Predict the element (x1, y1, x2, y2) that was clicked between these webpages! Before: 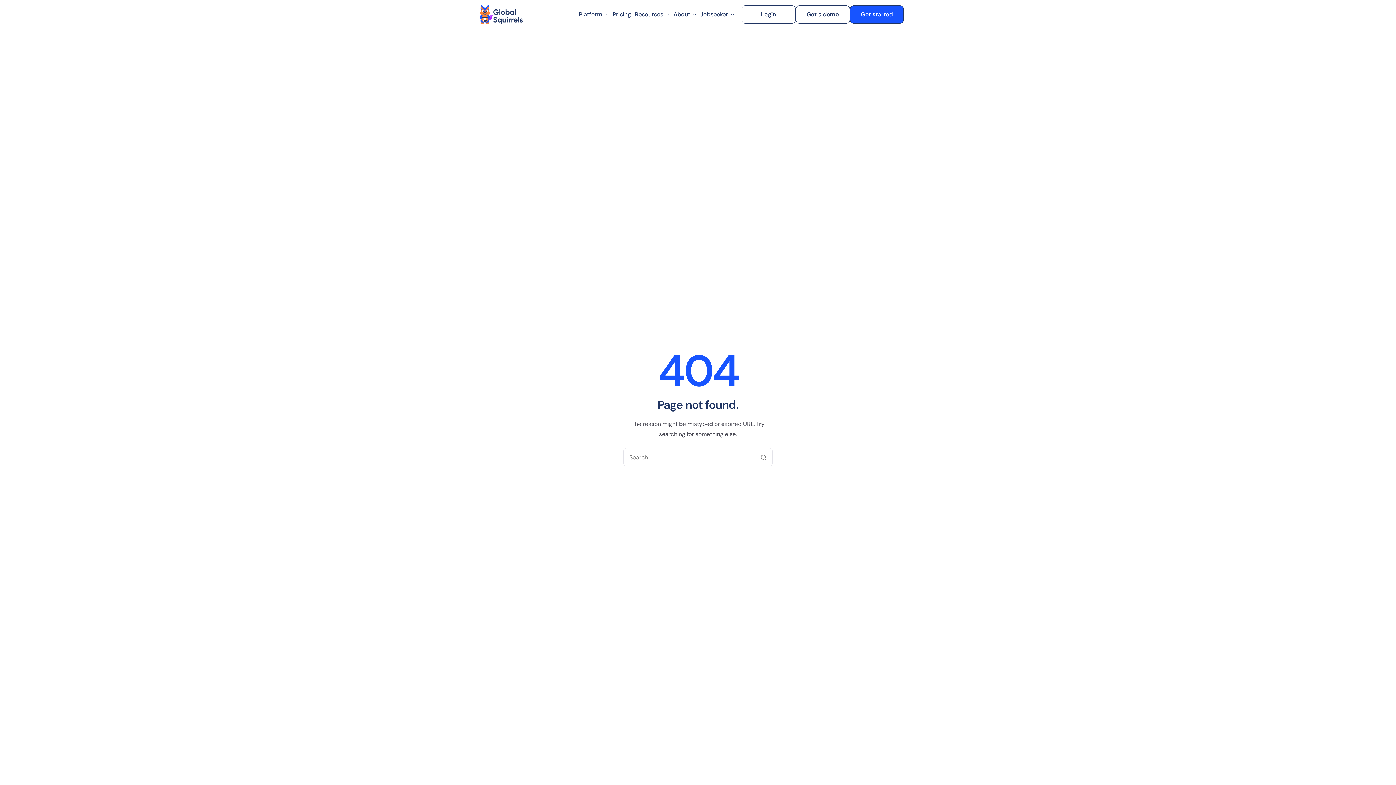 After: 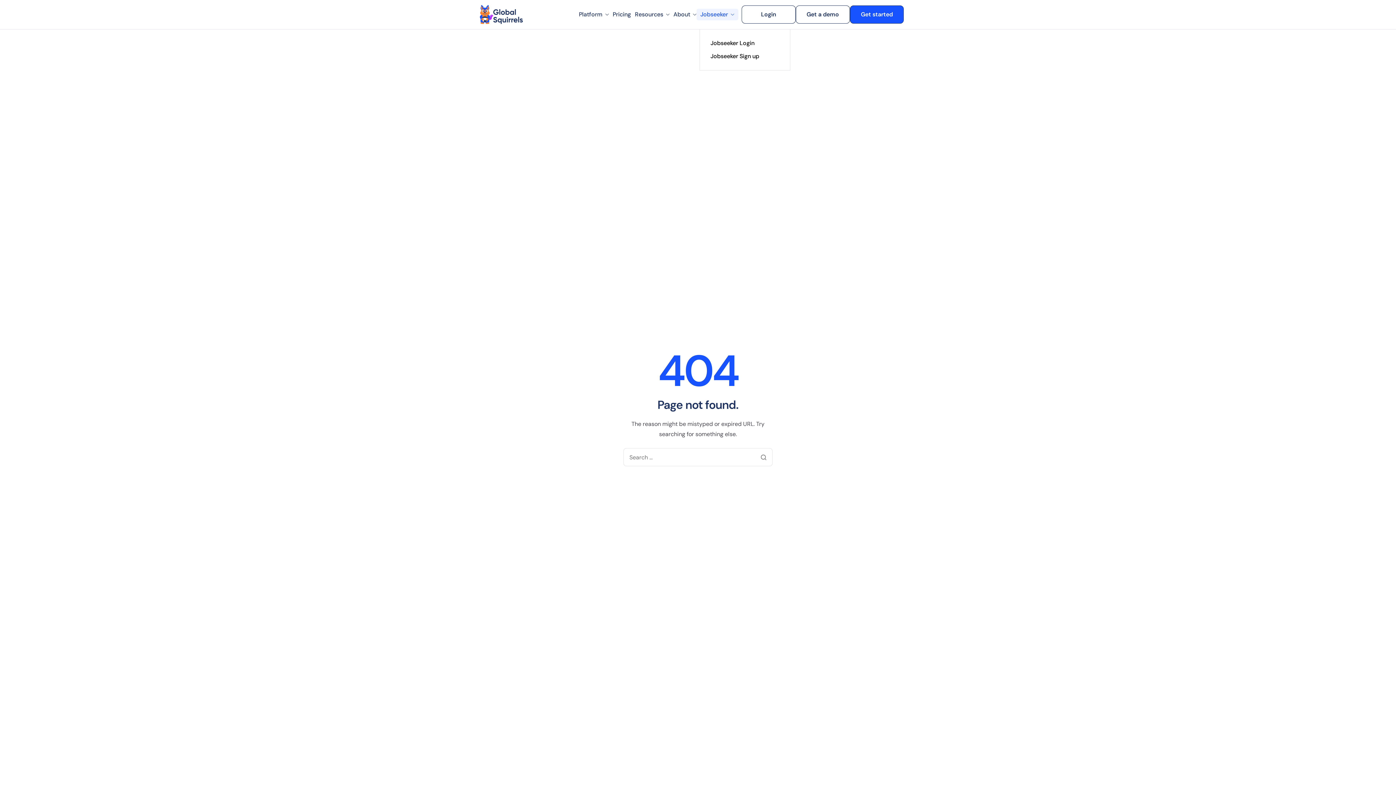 Action: label: Jobseeker bbox: (699, 10, 735, 18)